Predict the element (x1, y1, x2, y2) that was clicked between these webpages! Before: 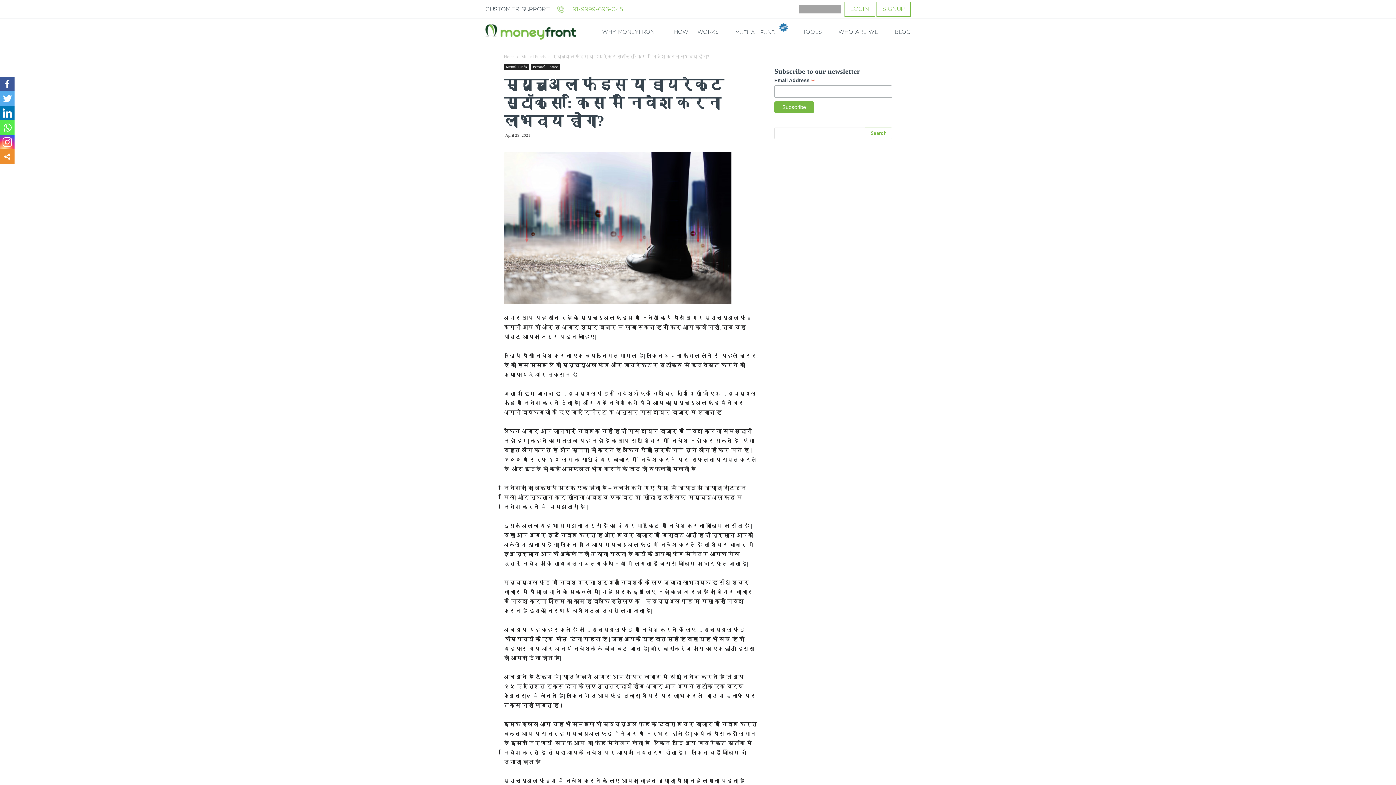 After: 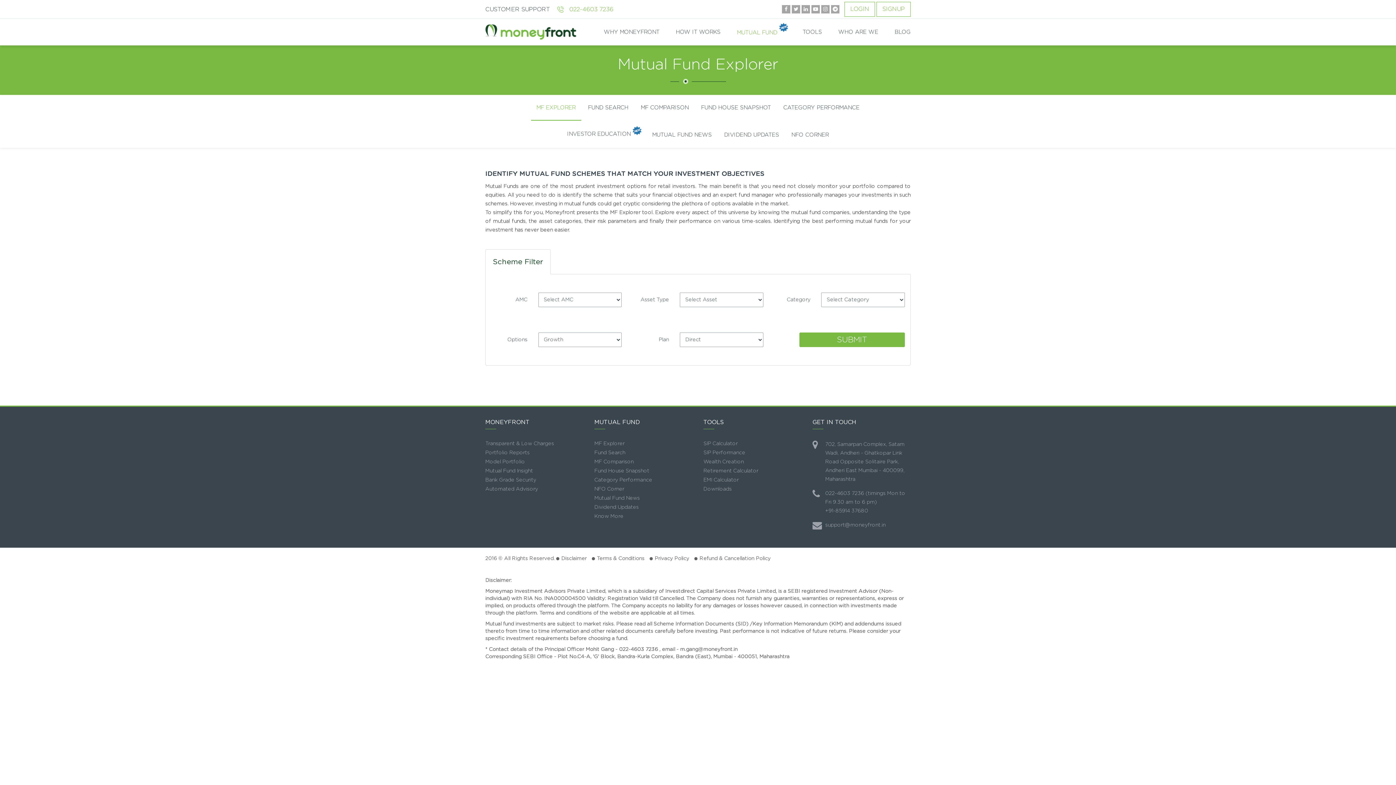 Action: bbox: (735, 28, 786, 37) label: MUTUAL FUND 